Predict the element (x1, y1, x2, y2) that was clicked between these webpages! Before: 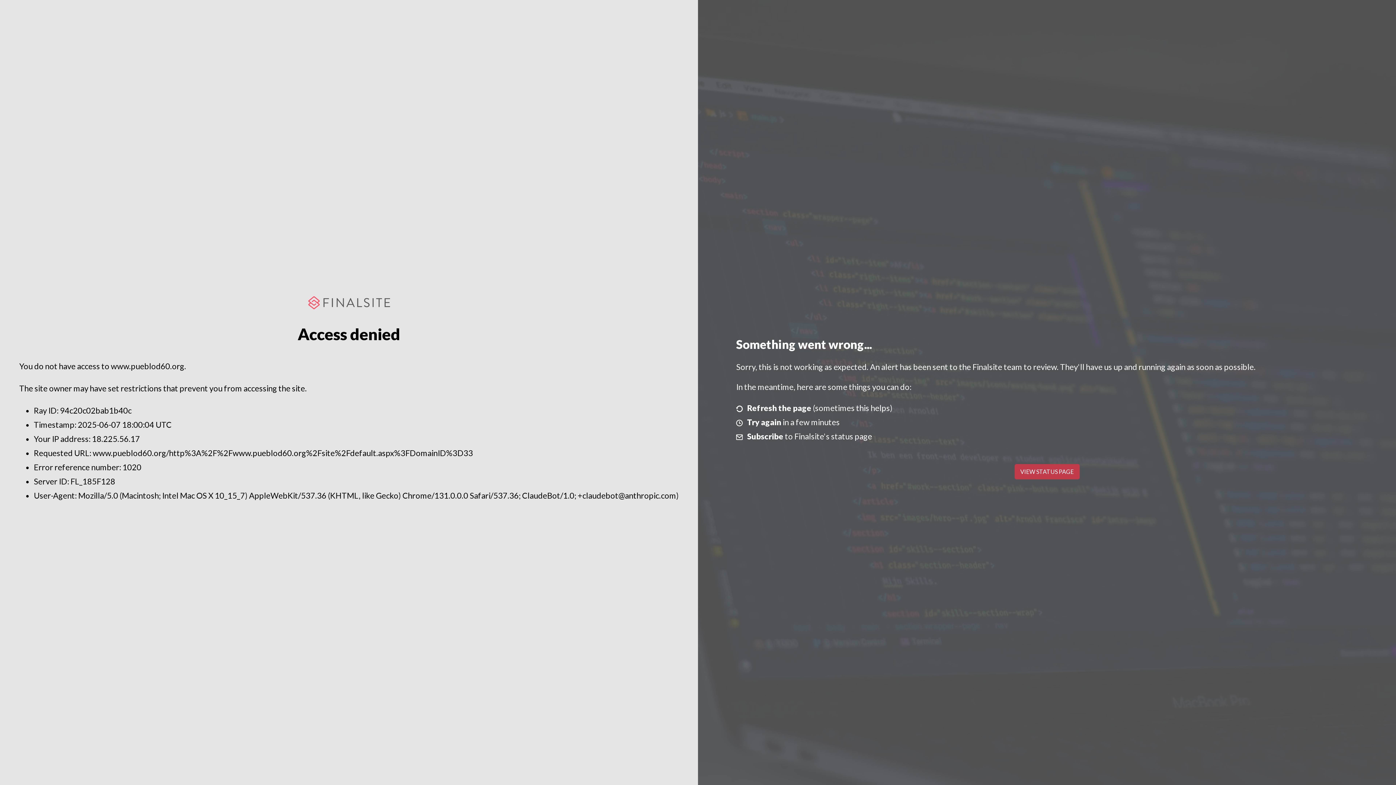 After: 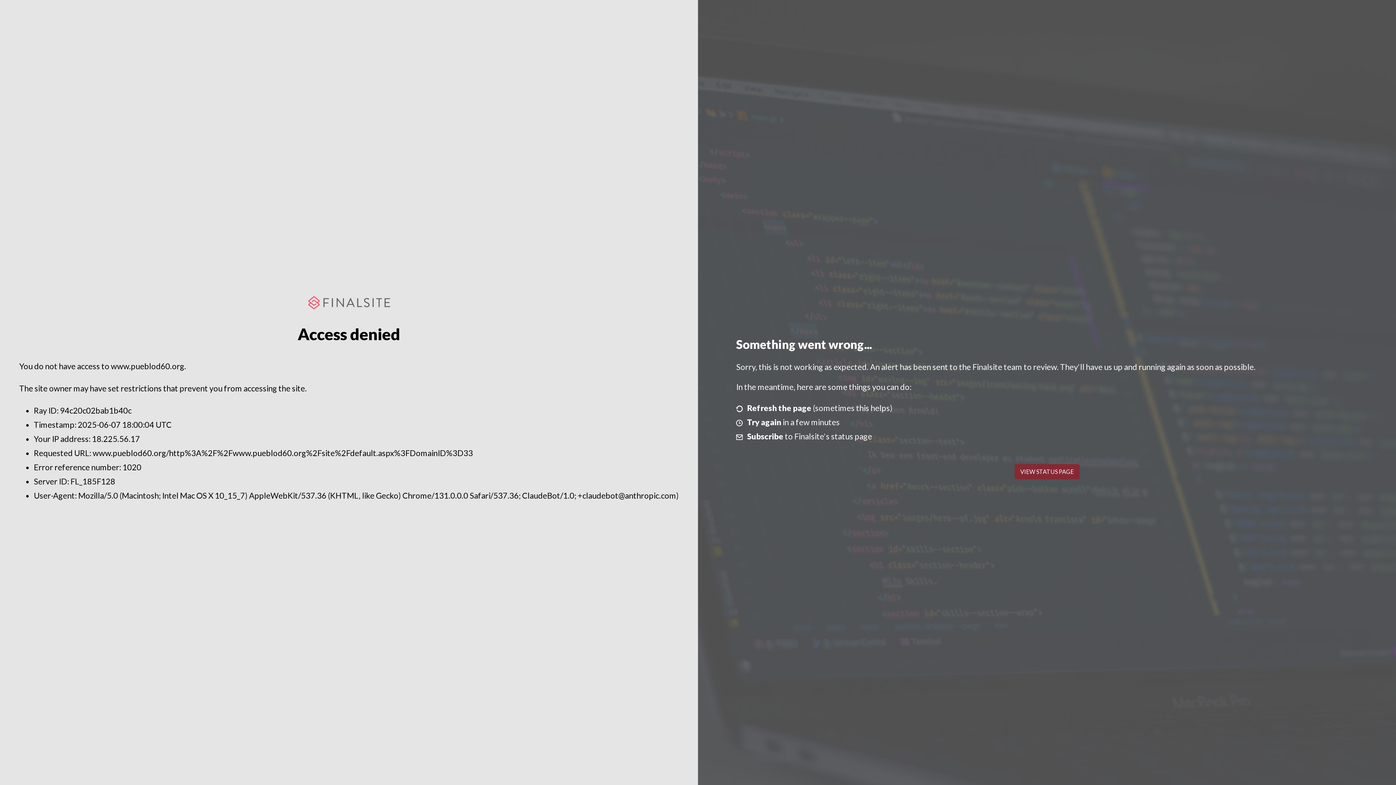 Action: bbox: (1014, 464, 1079, 479) label: VIEW STATUS PAGE